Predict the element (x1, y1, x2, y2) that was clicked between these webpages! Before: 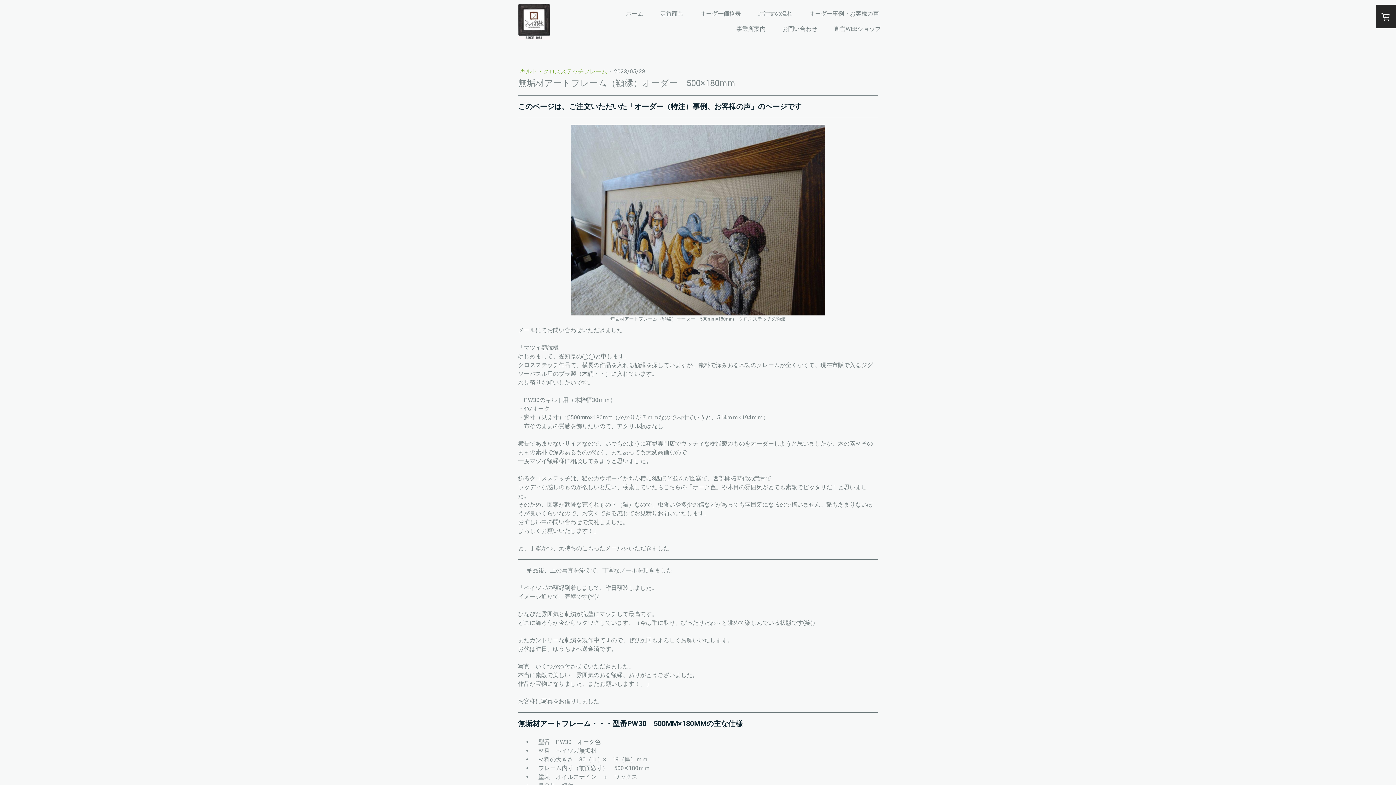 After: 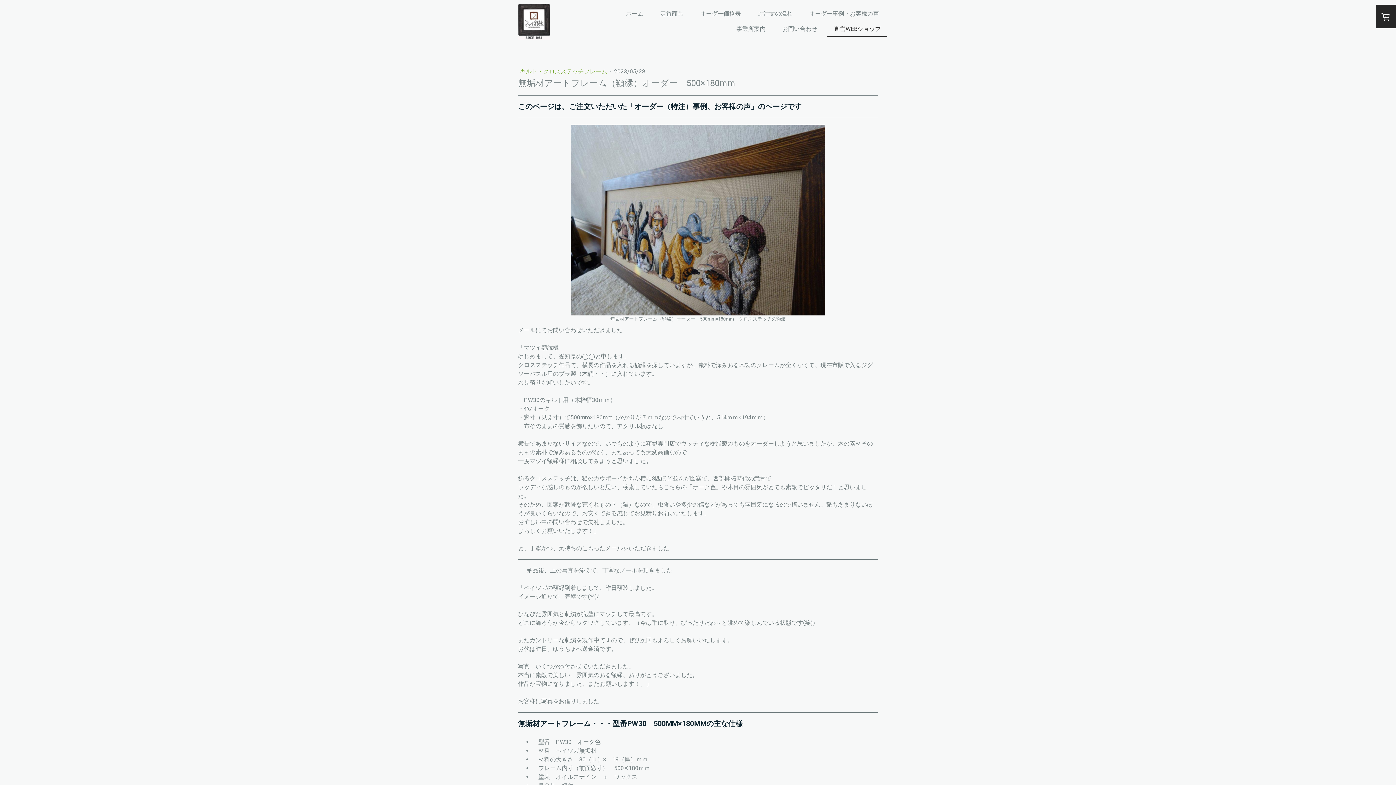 Action: bbox: (827, 21, 887, 37) label: 直営WEBショップ